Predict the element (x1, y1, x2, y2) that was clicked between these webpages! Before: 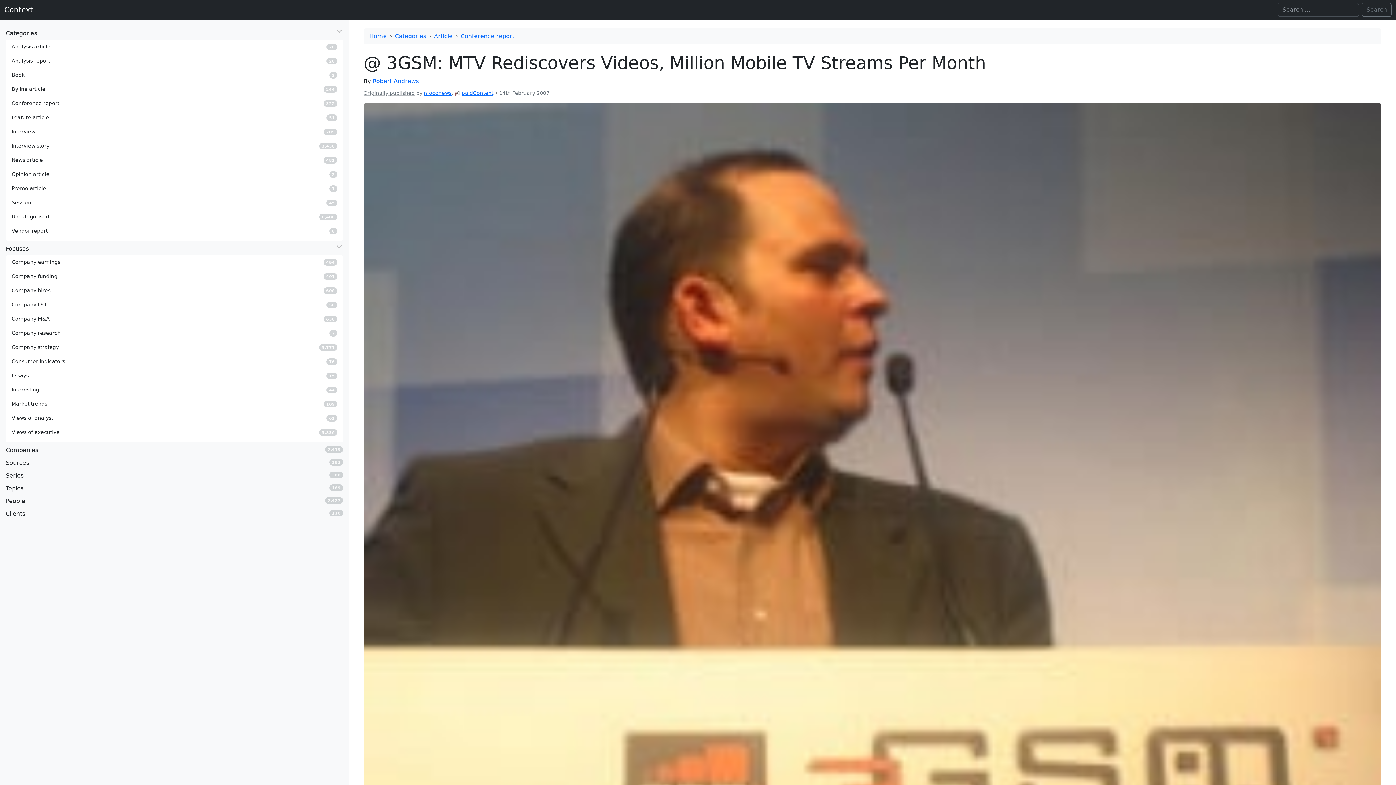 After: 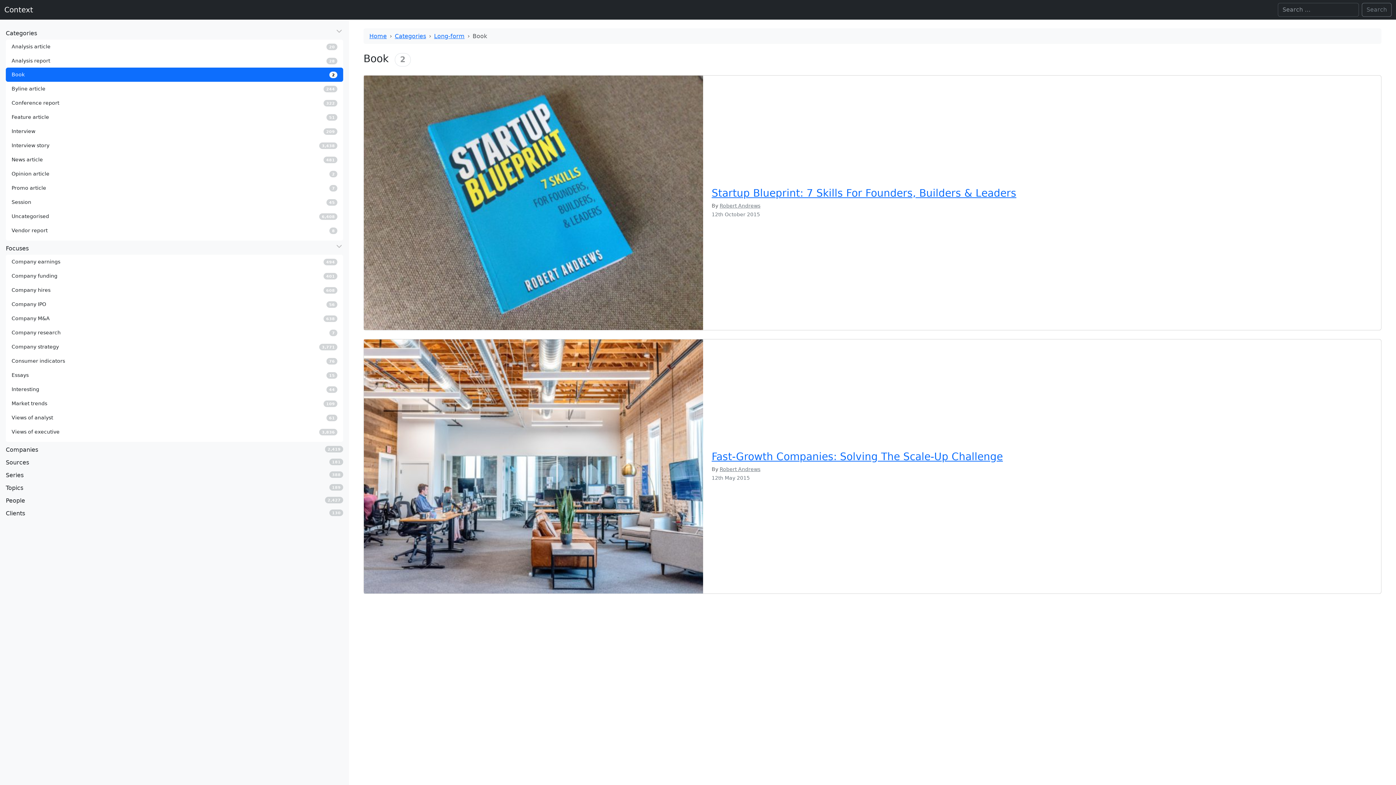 Action: bbox: (5, 68, 343, 82) label: Book
2